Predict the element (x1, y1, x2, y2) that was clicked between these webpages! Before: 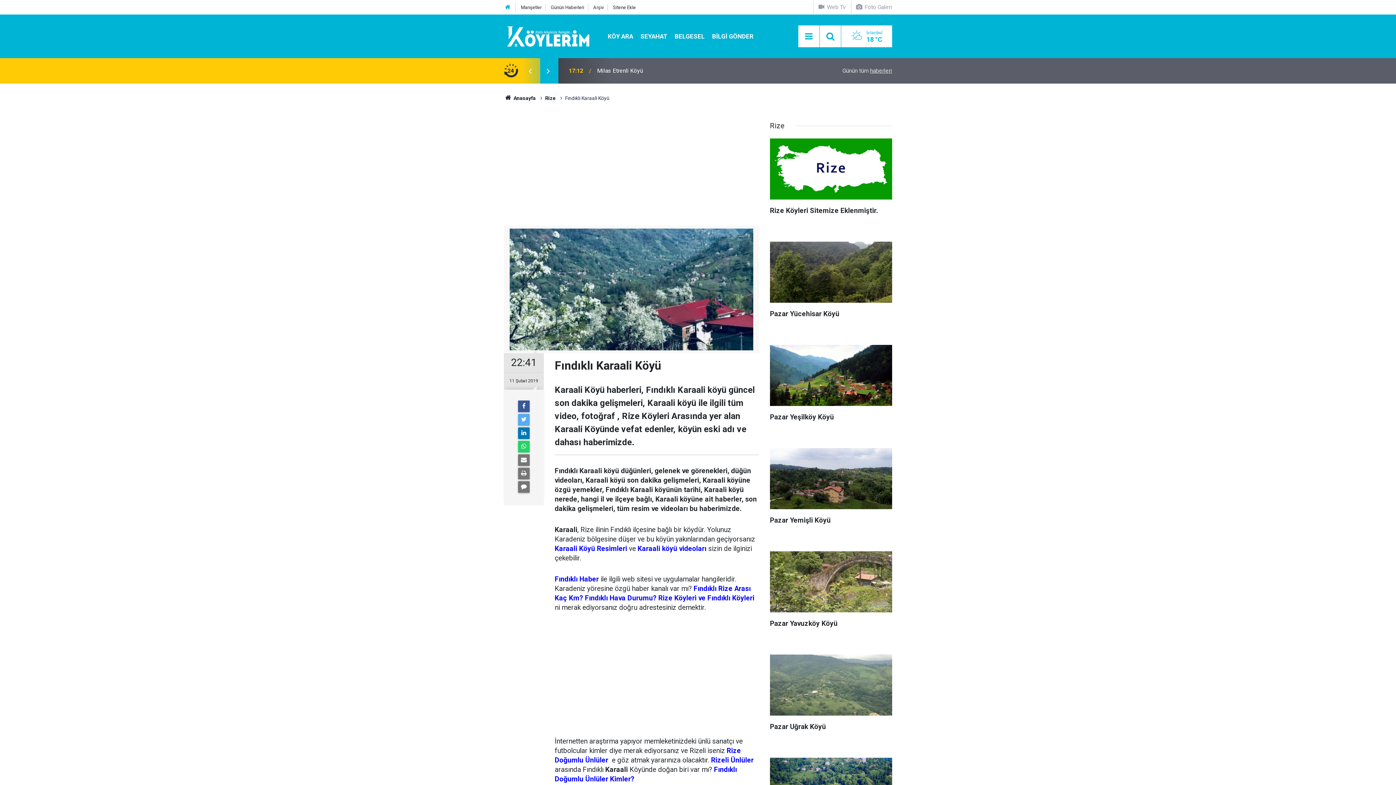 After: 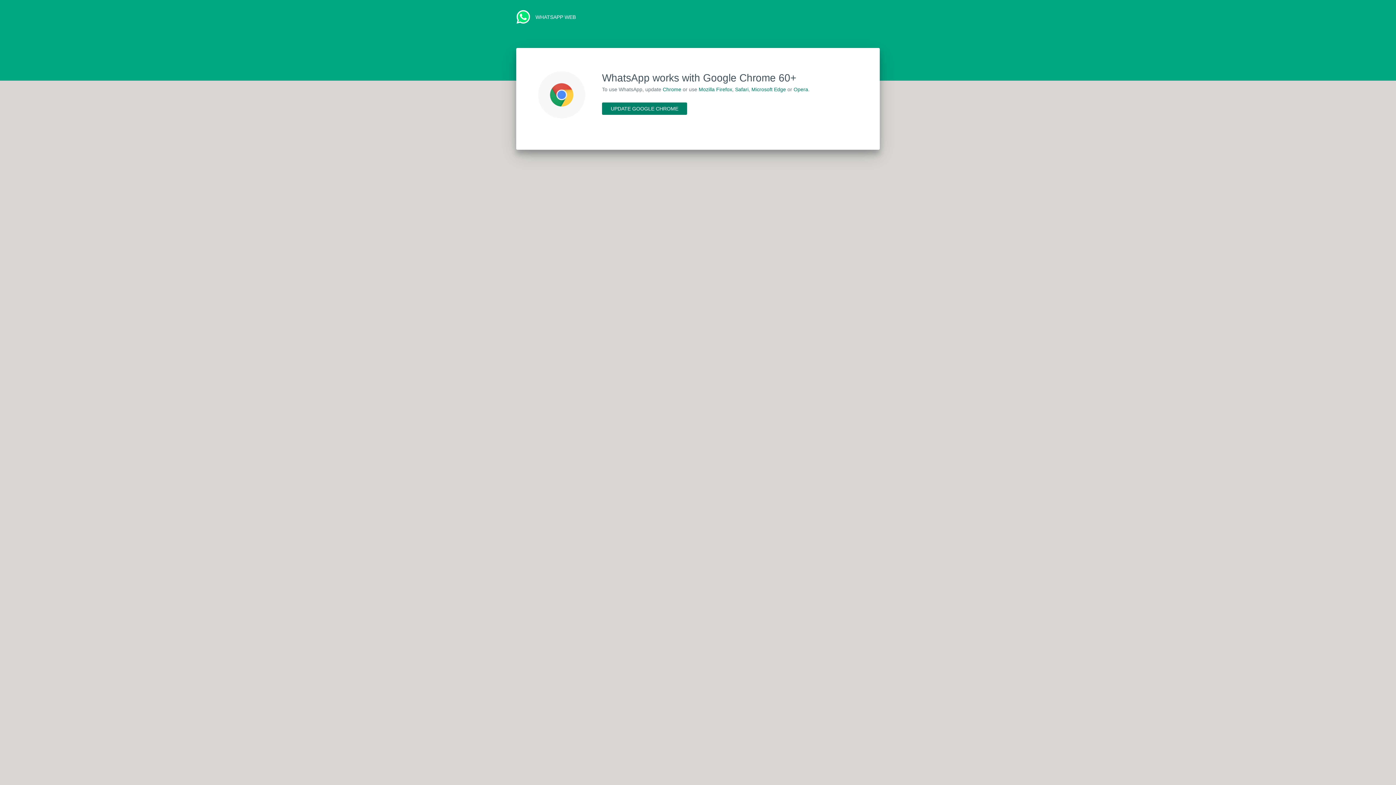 Action: bbox: (518, 441, 529, 452)